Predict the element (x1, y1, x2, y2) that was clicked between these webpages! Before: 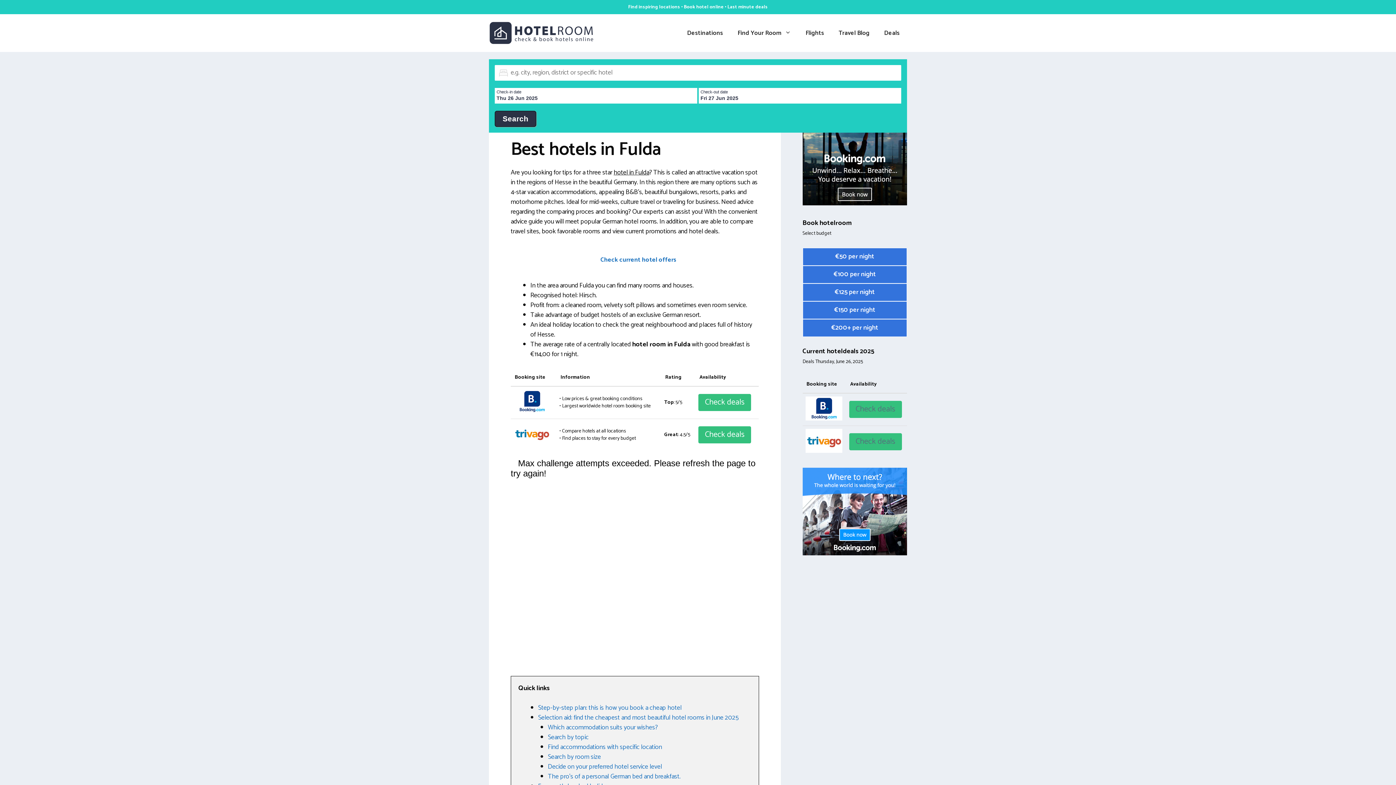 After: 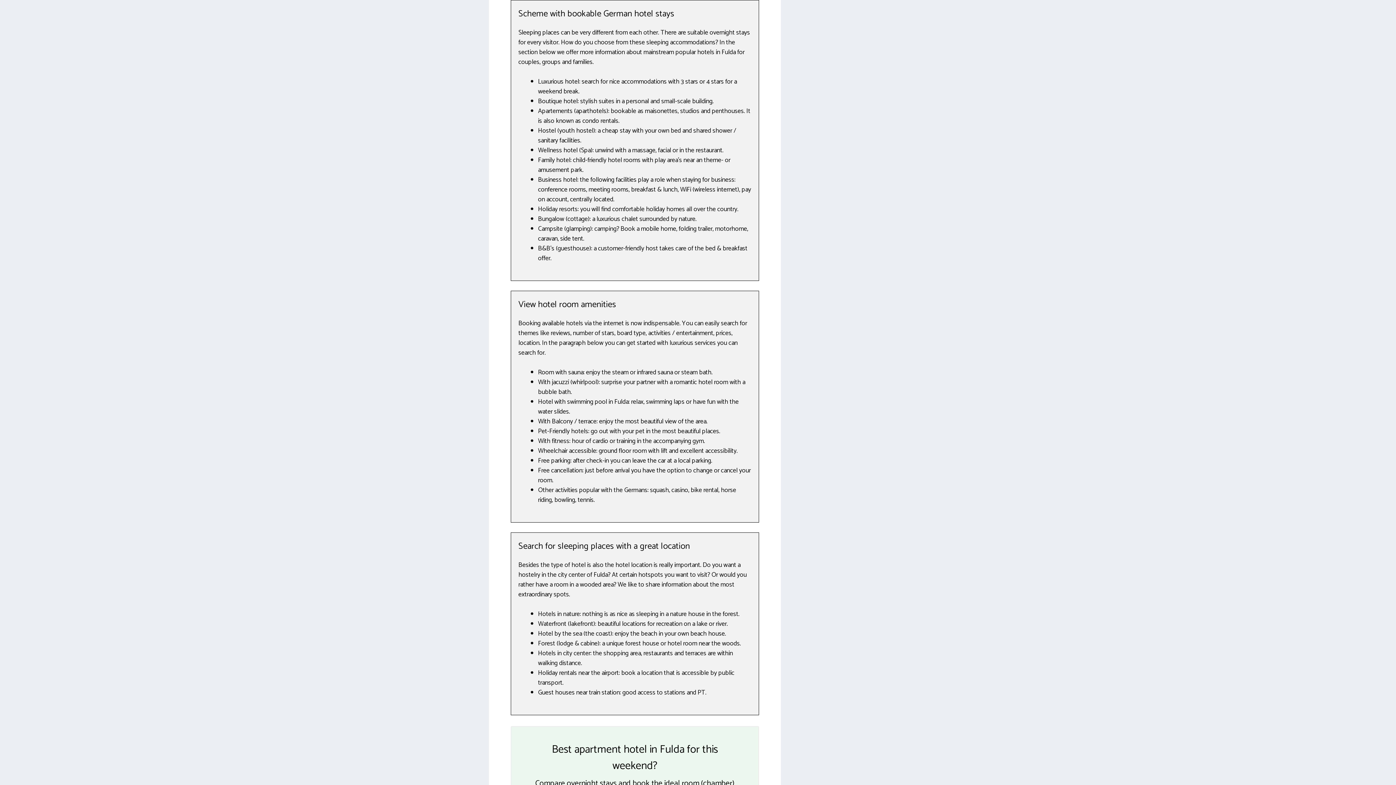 Action: bbox: (548, 722, 657, 733) label: Which accommodation suits your wishes?